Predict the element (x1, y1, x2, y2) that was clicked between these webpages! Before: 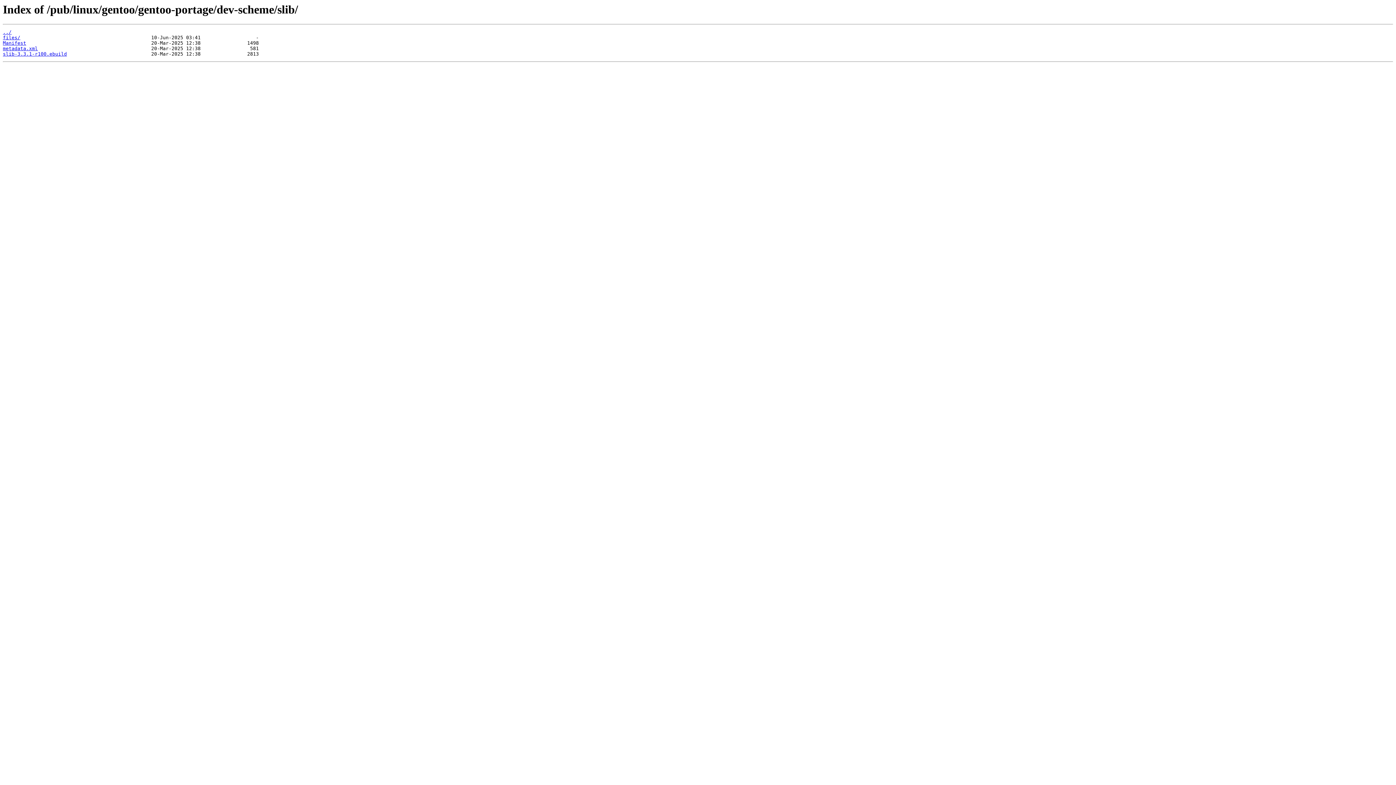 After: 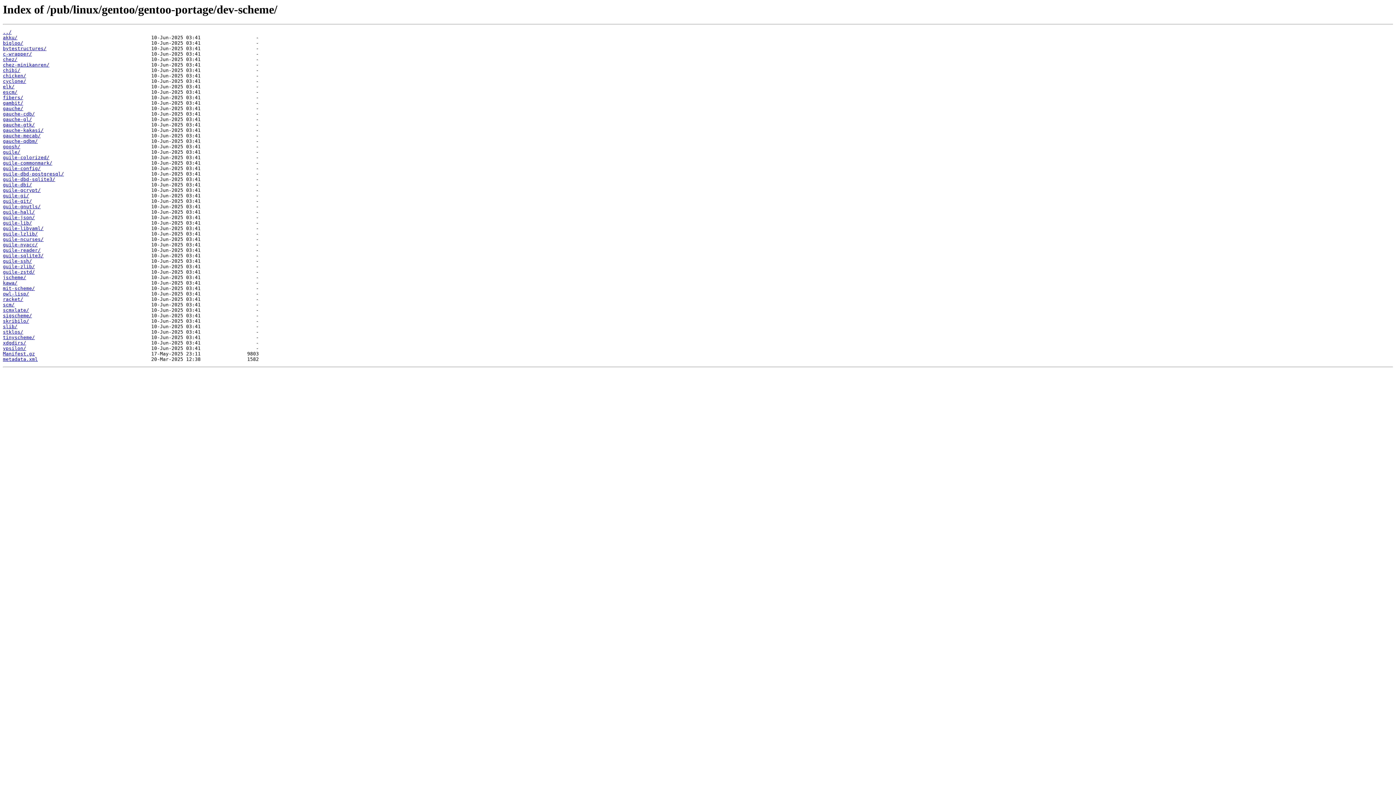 Action: label: ../ bbox: (2, 29, 11, 35)